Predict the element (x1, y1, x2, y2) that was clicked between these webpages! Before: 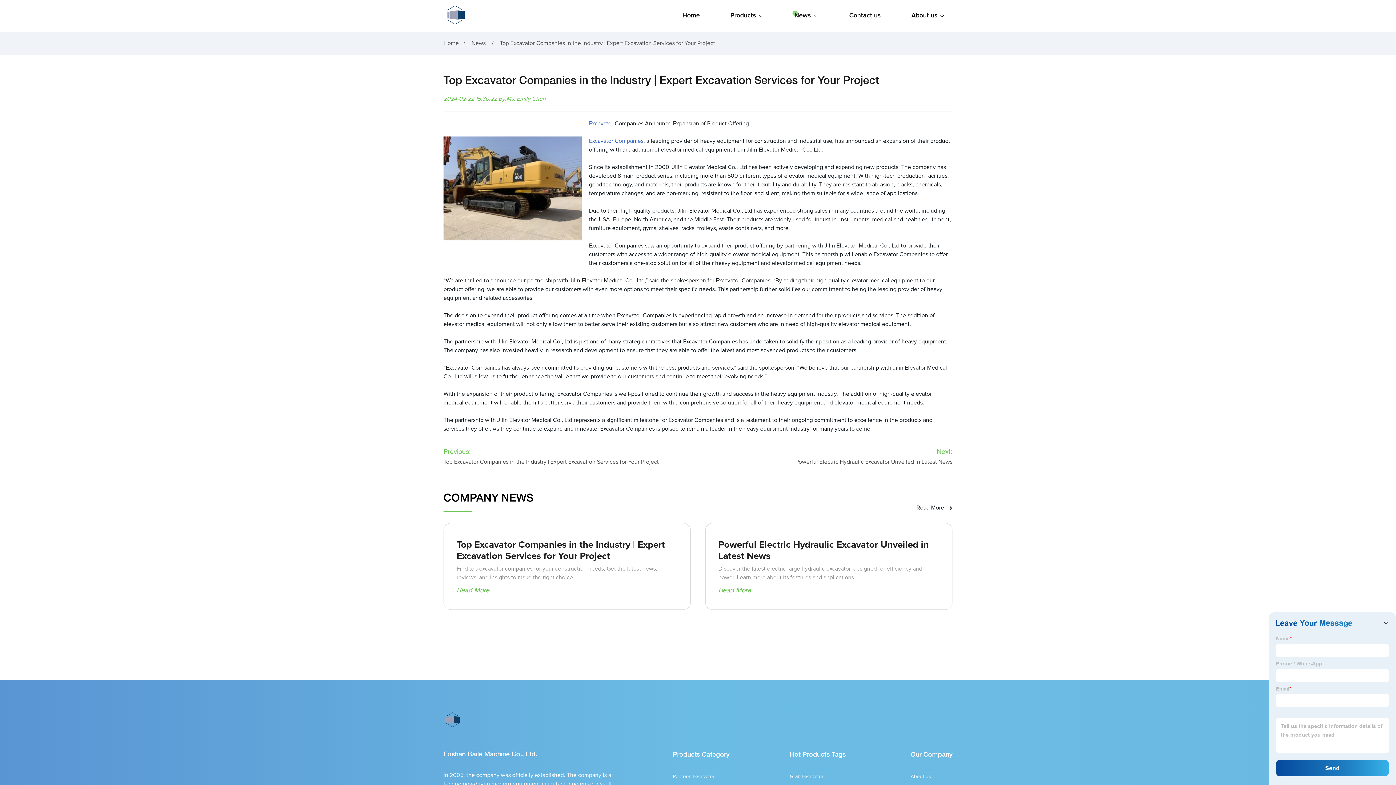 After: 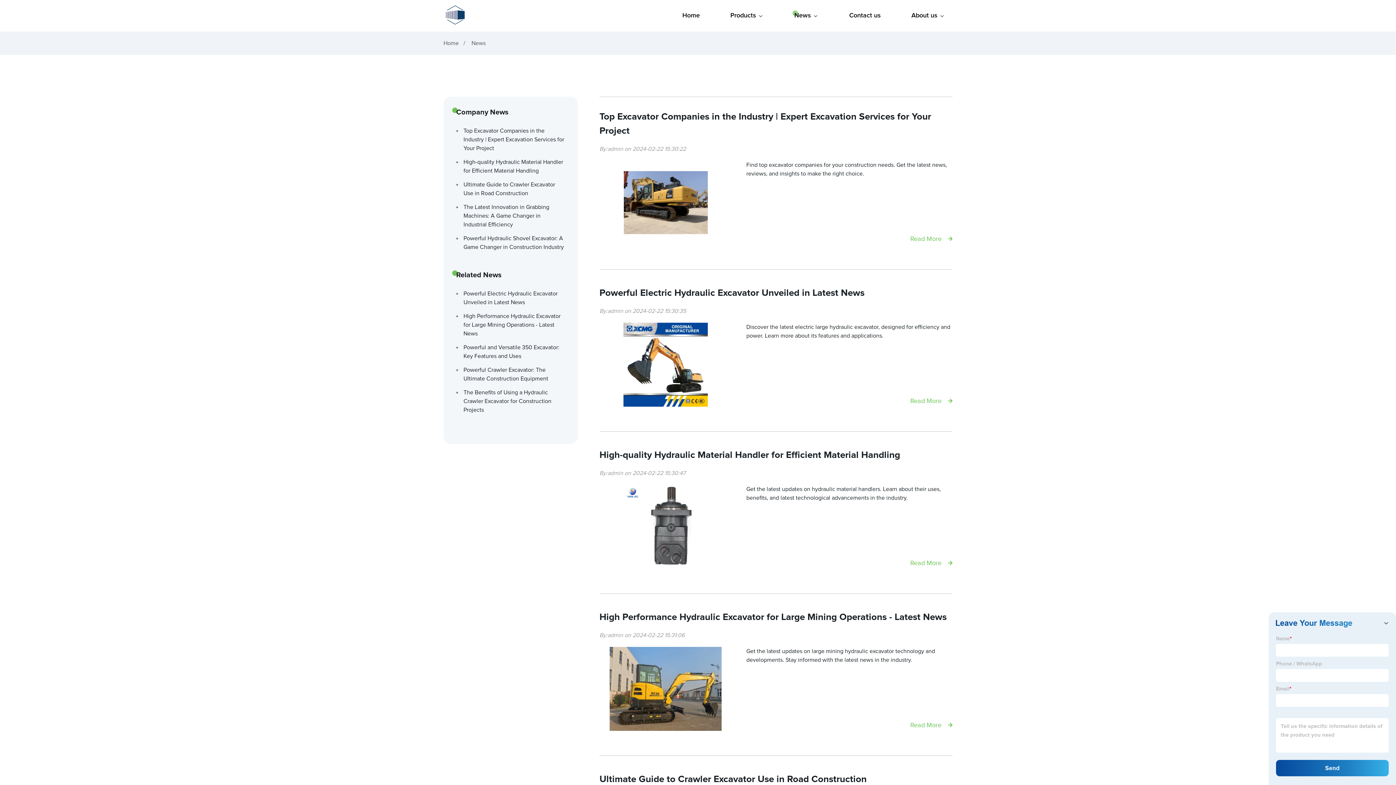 Action: label: News bbox: (787, 0, 826, 31)